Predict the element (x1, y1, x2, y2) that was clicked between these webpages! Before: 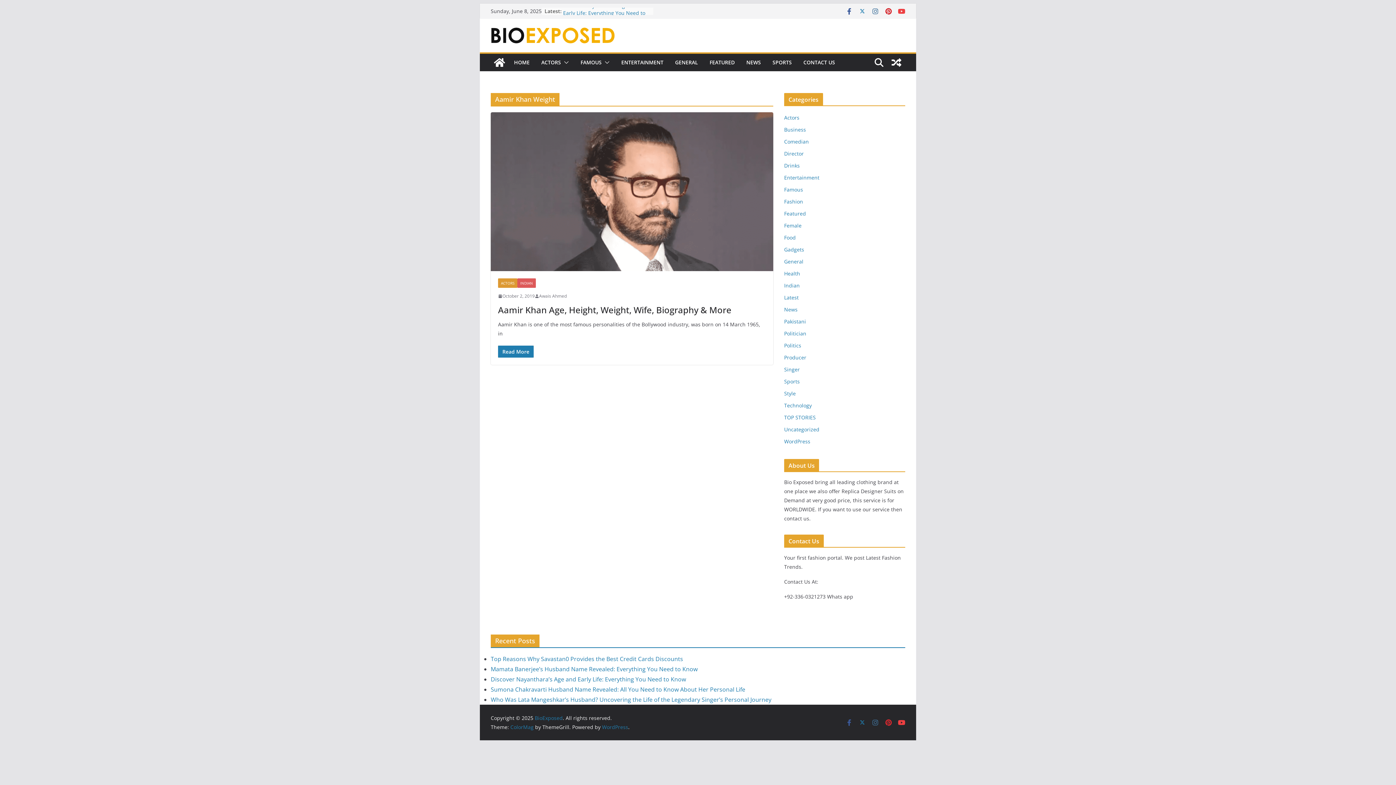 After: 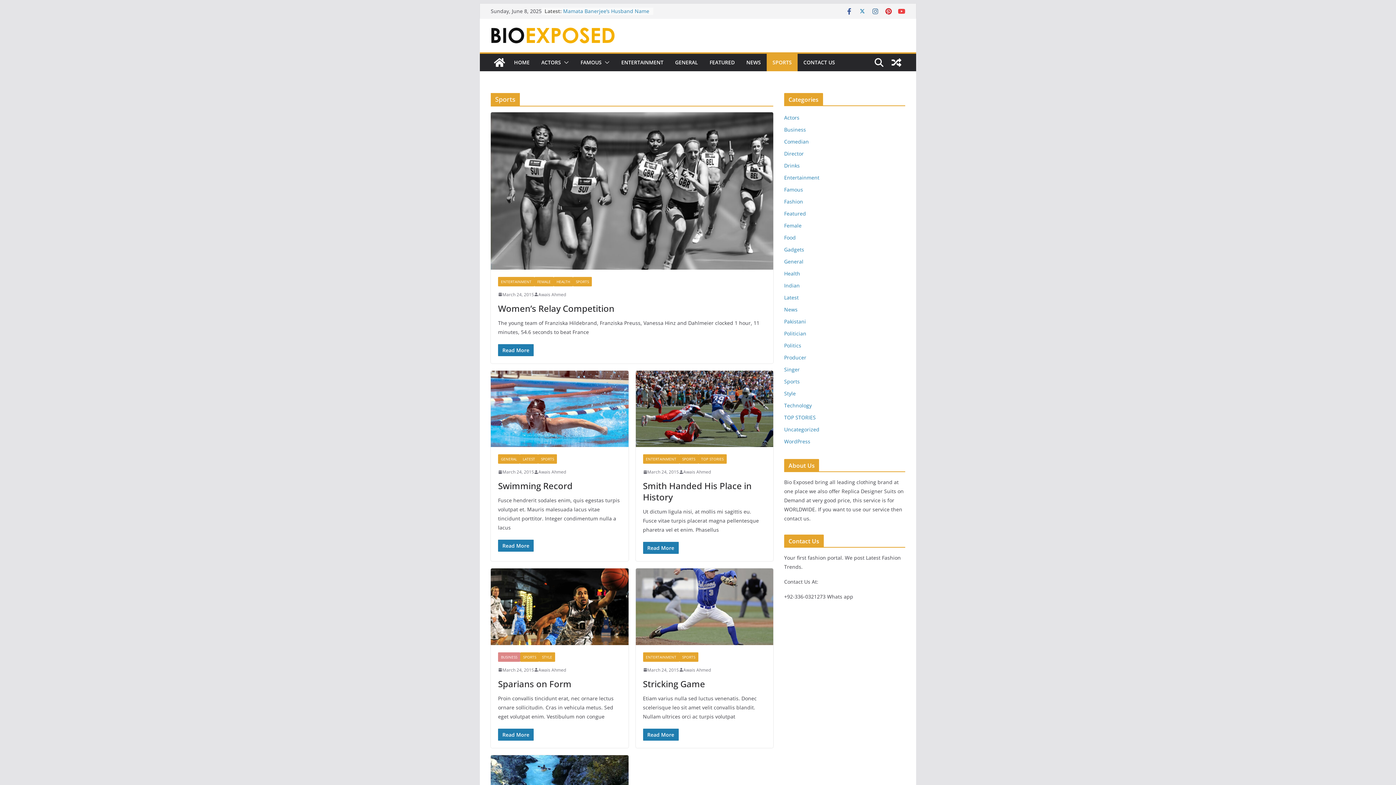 Action: label: Sports bbox: (784, 378, 800, 385)